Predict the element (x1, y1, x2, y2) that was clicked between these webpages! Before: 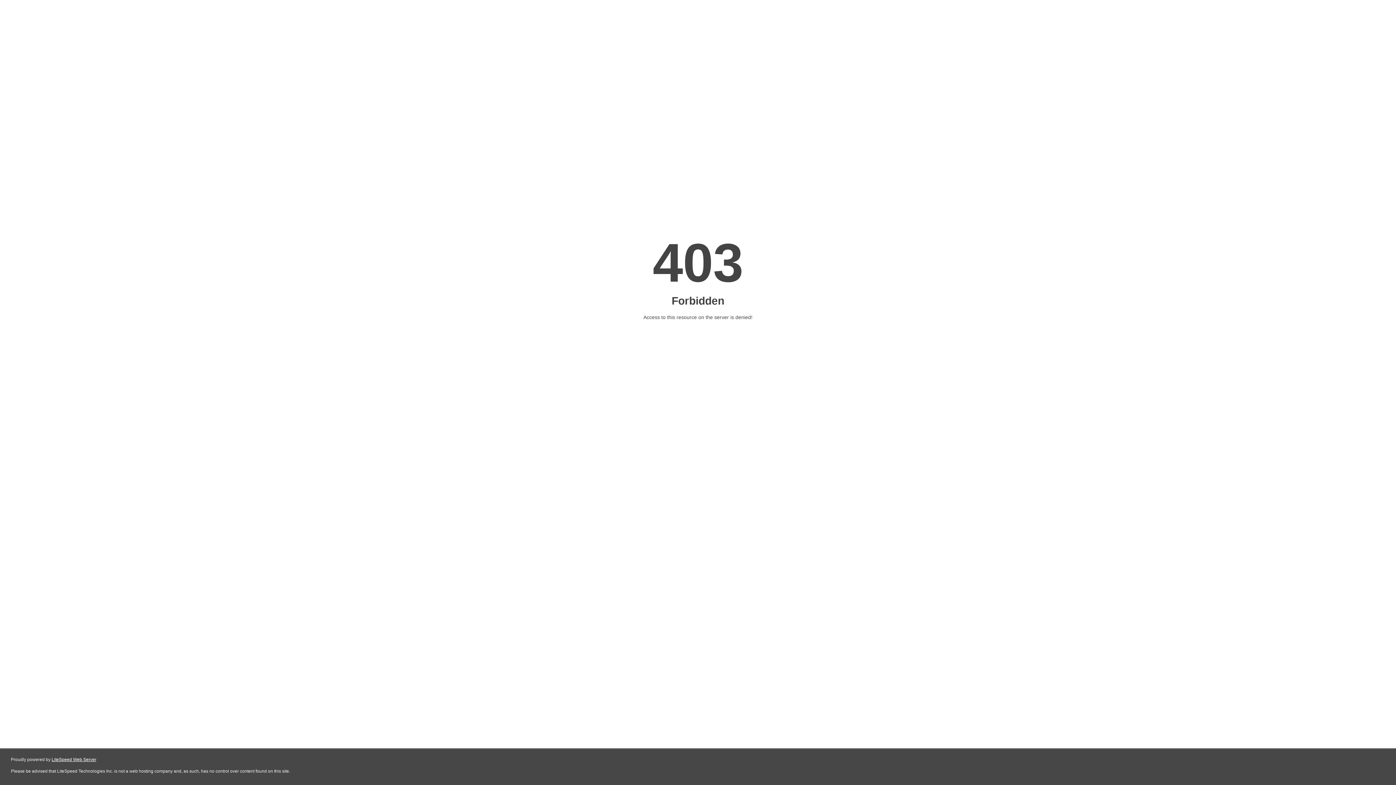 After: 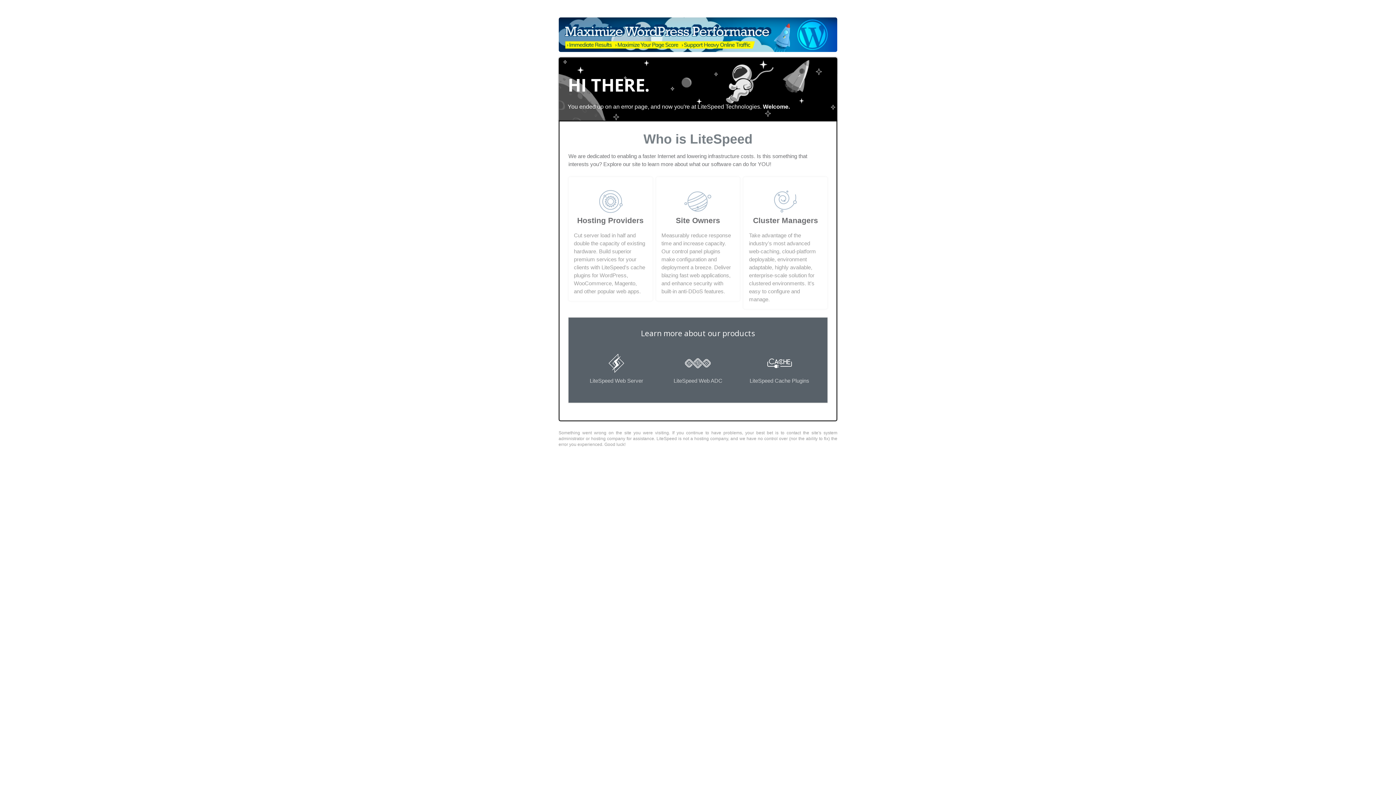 Action: label: LiteSpeed Web Server bbox: (51, 757, 96, 762)